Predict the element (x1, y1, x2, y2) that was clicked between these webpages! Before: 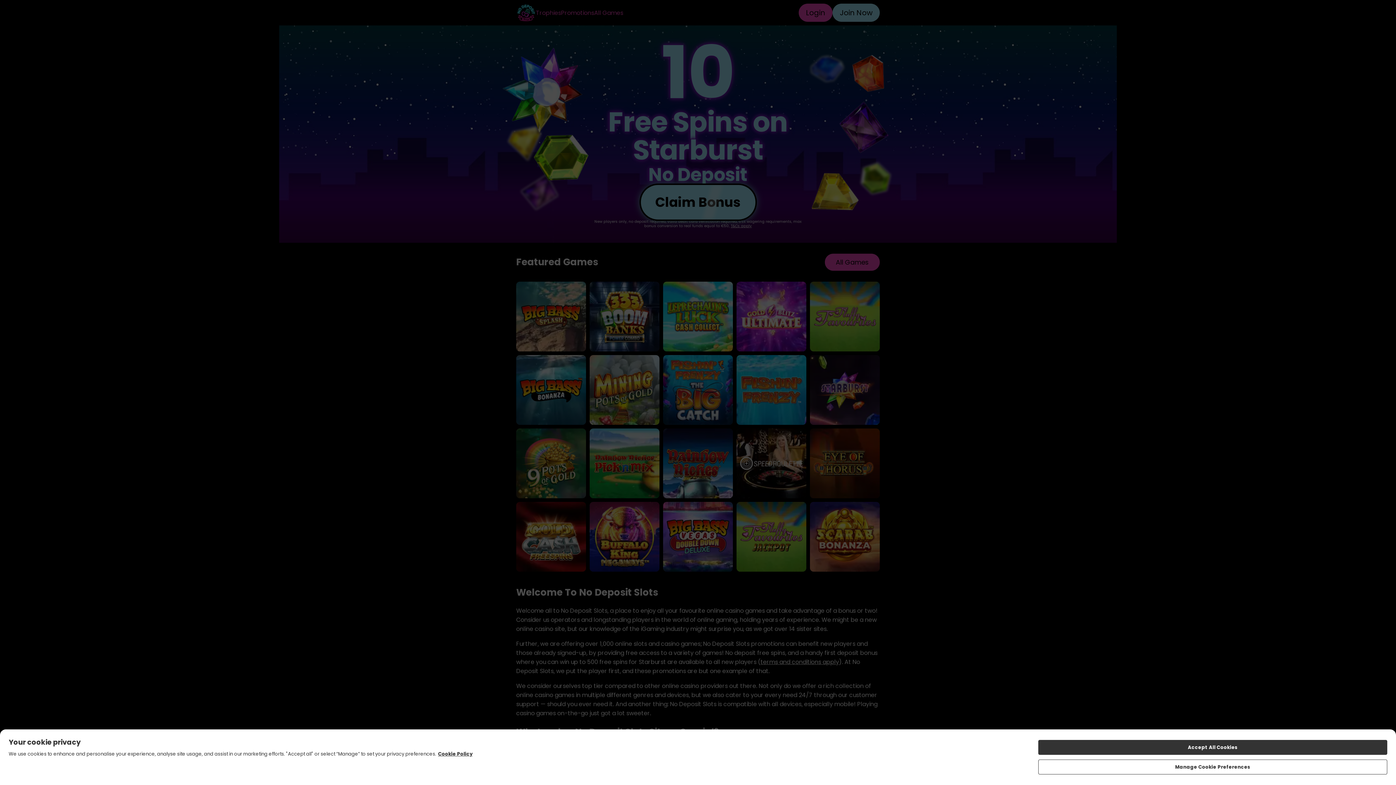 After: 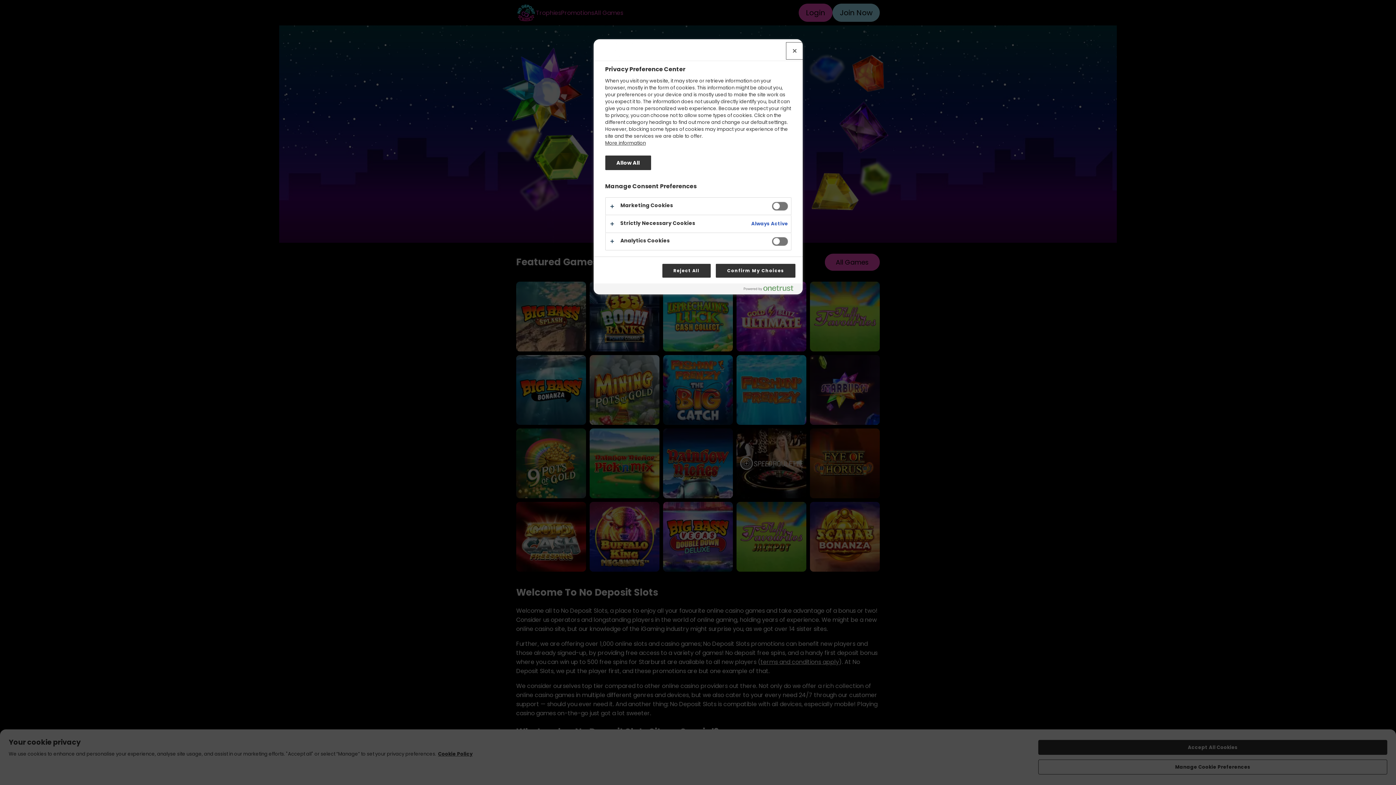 Action: label: Manage Cookie Preferences bbox: (1038, 760, 1387, 774)